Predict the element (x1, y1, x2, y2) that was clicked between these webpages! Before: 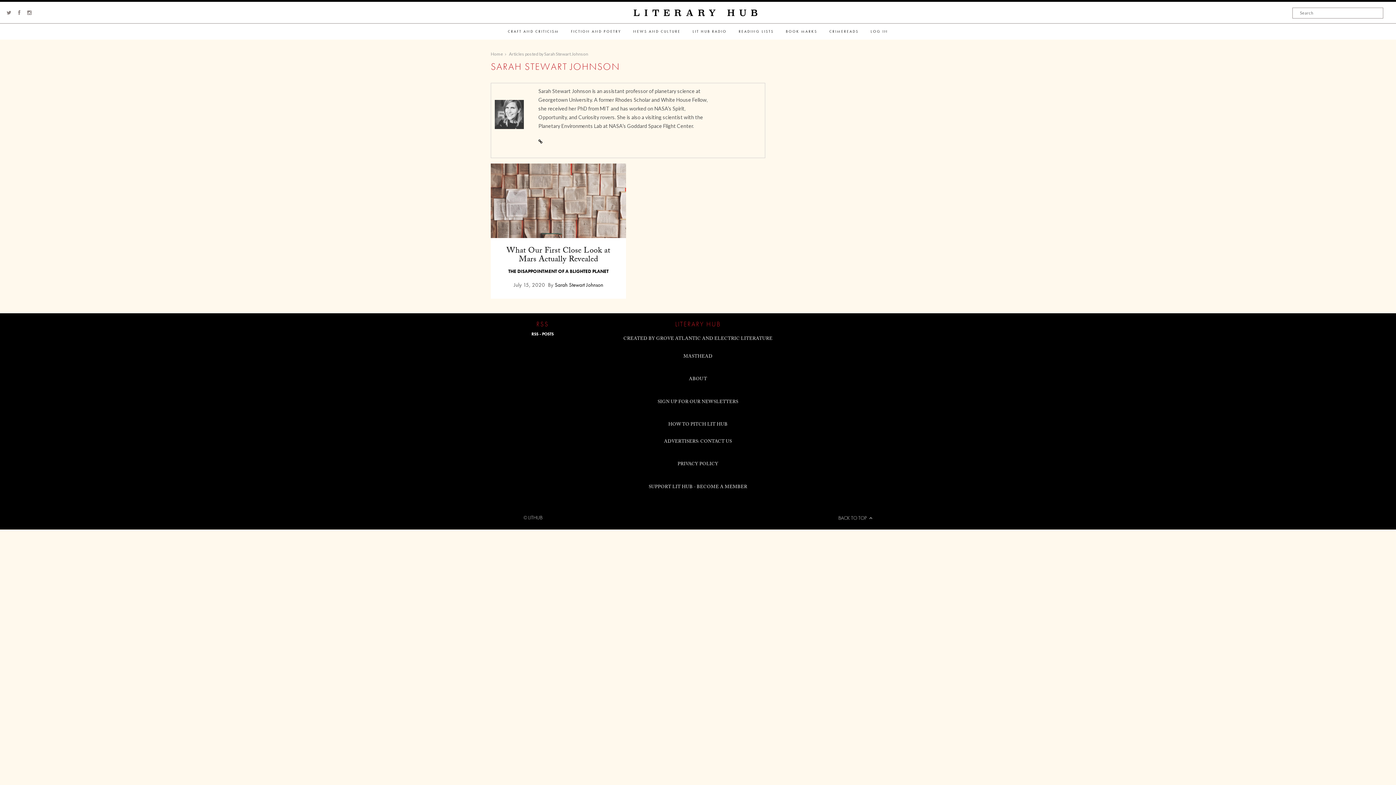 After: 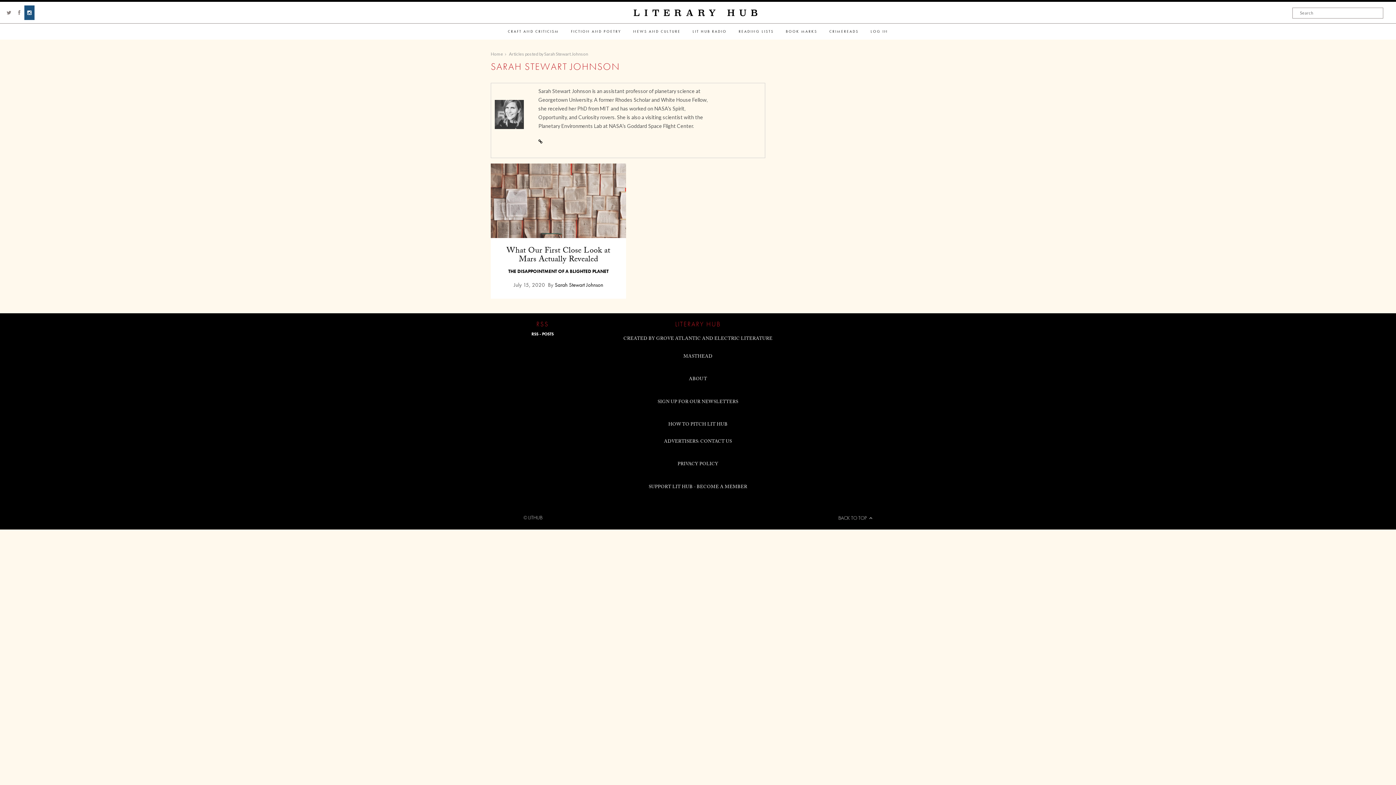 Action: bbox: (27, 9, 31, 15)